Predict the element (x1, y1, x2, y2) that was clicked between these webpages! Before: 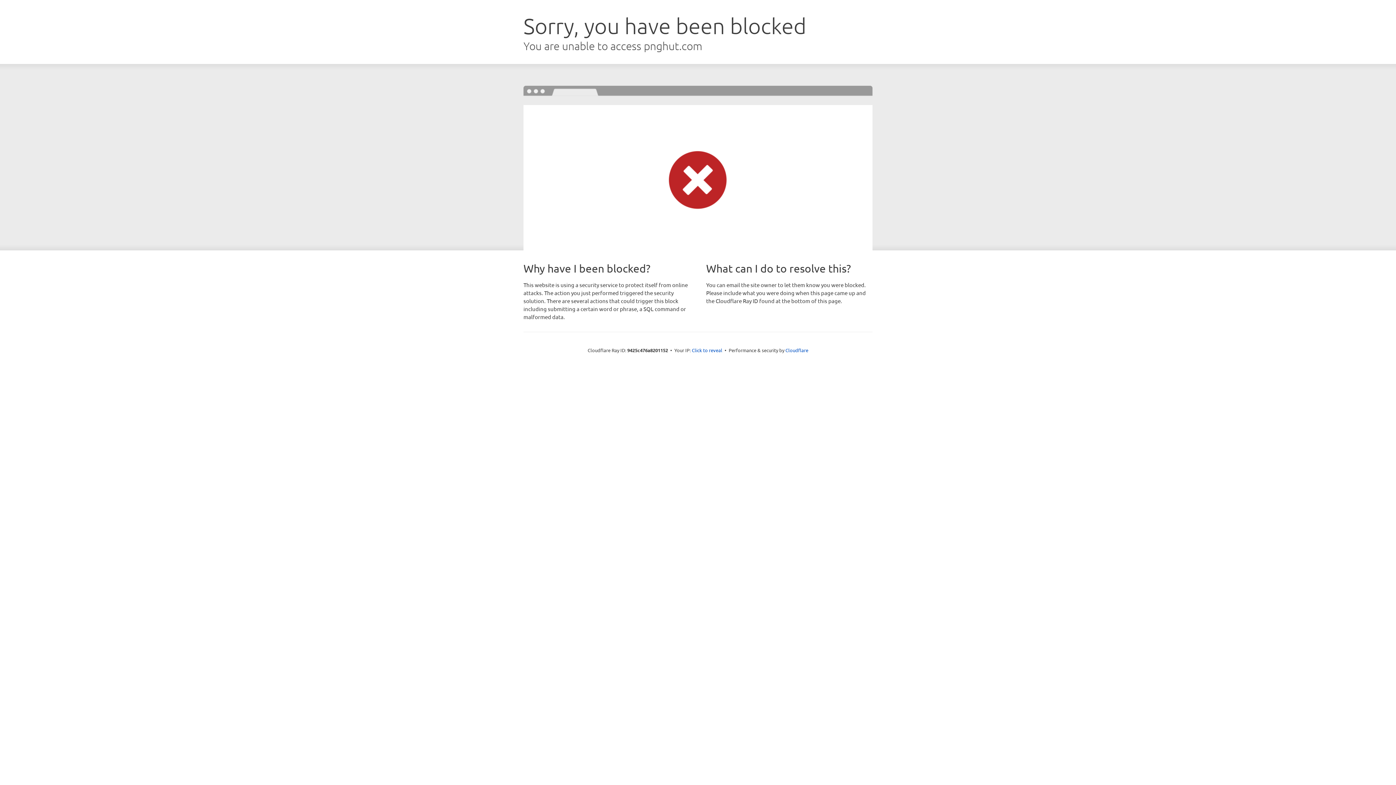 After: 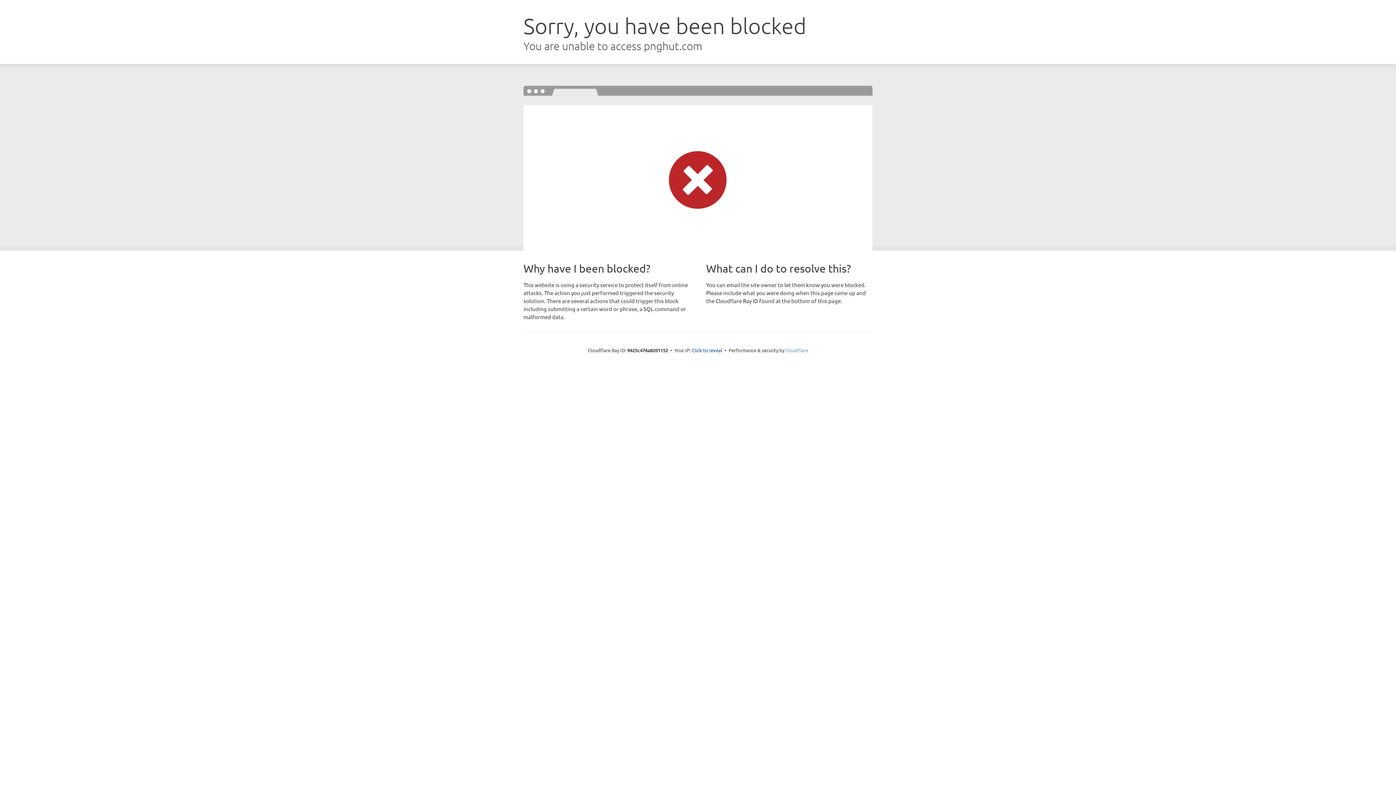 Action: label: Cloudflare bbox: (785, 347, 808, 353)